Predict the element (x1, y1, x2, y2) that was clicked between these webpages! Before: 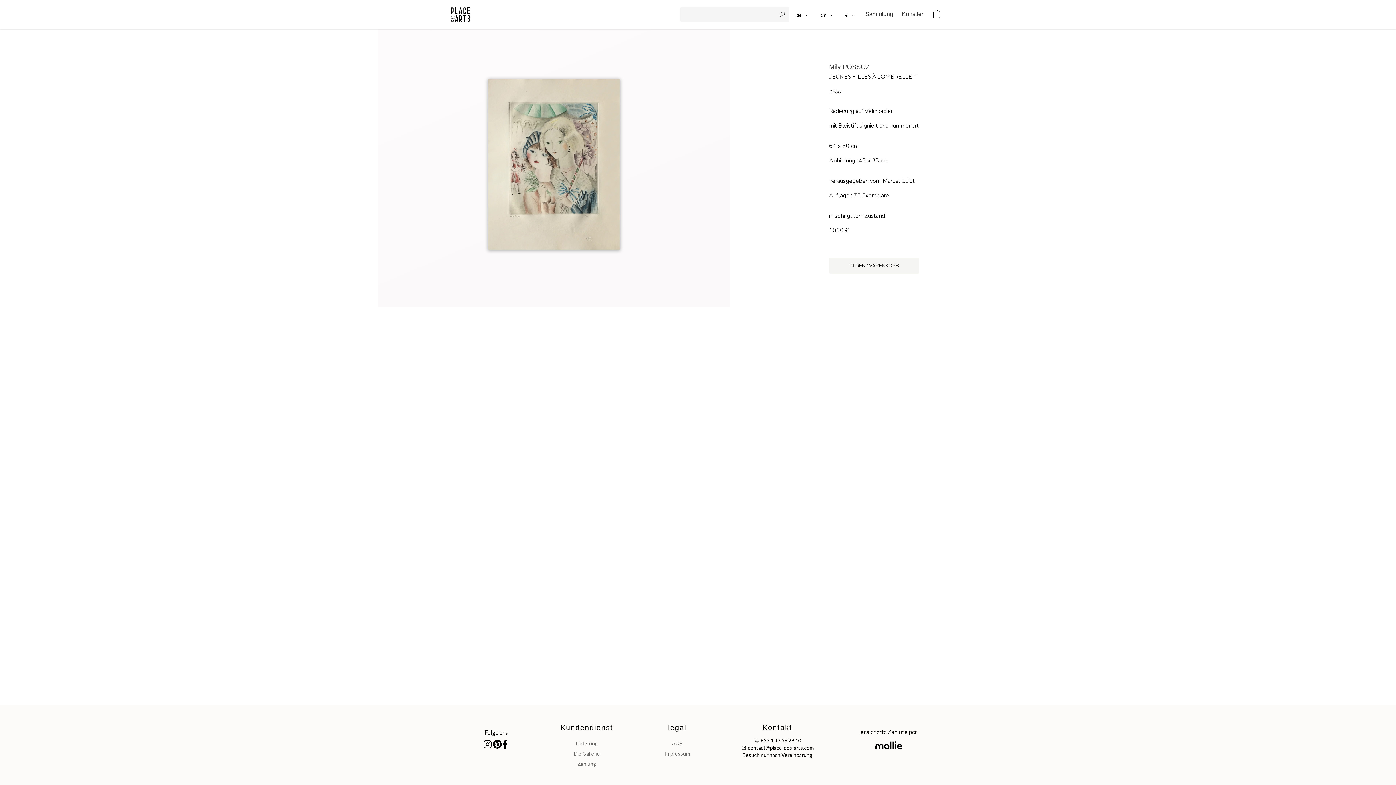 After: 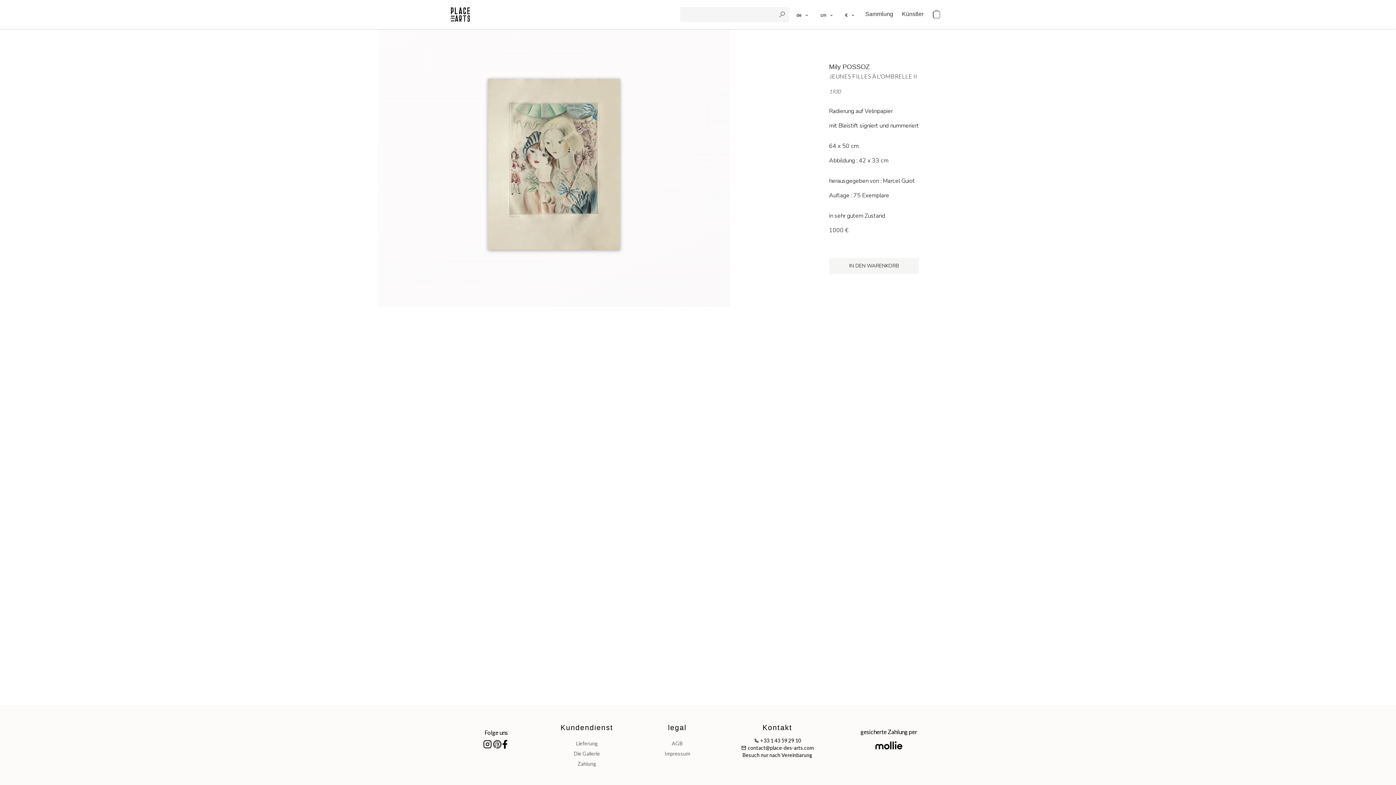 Action: bbox: (493, 740, 501, 749)